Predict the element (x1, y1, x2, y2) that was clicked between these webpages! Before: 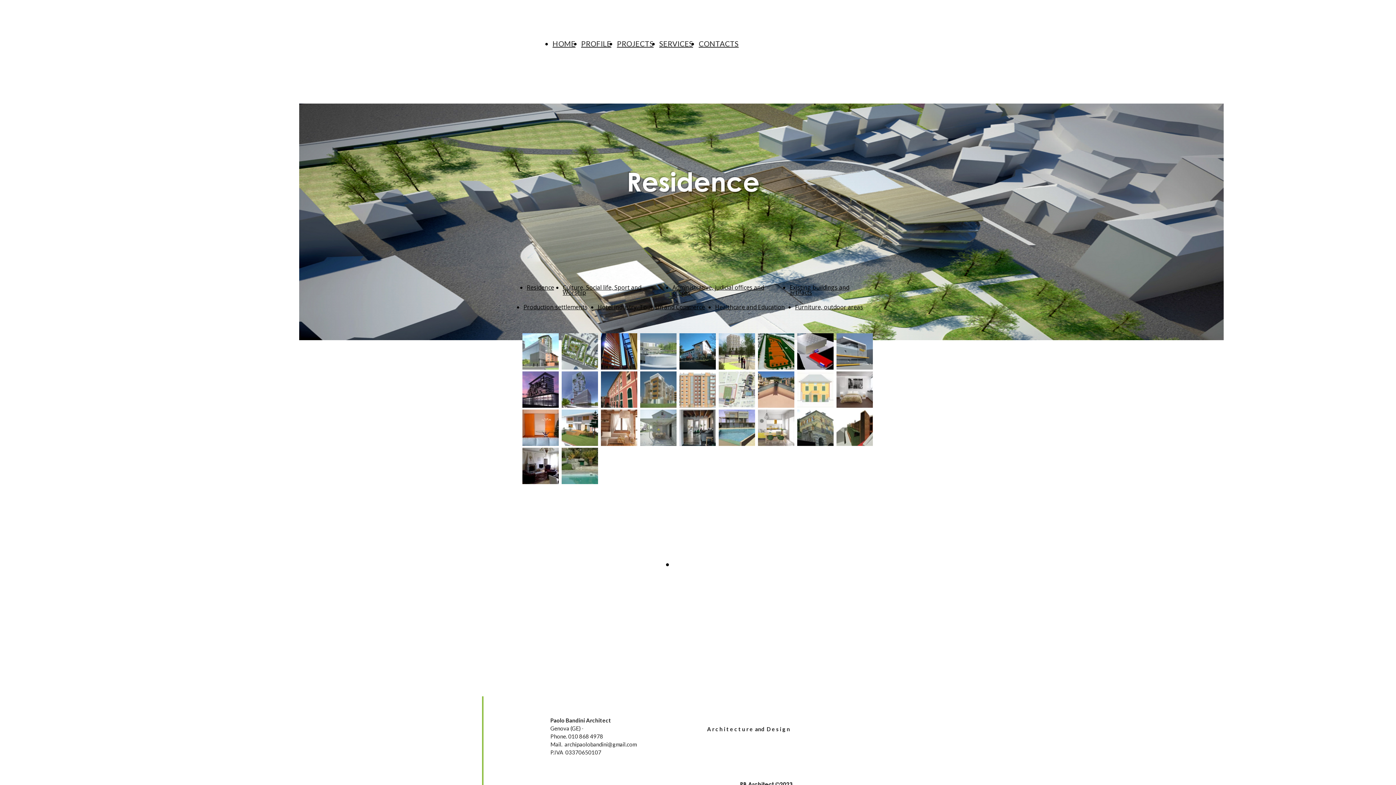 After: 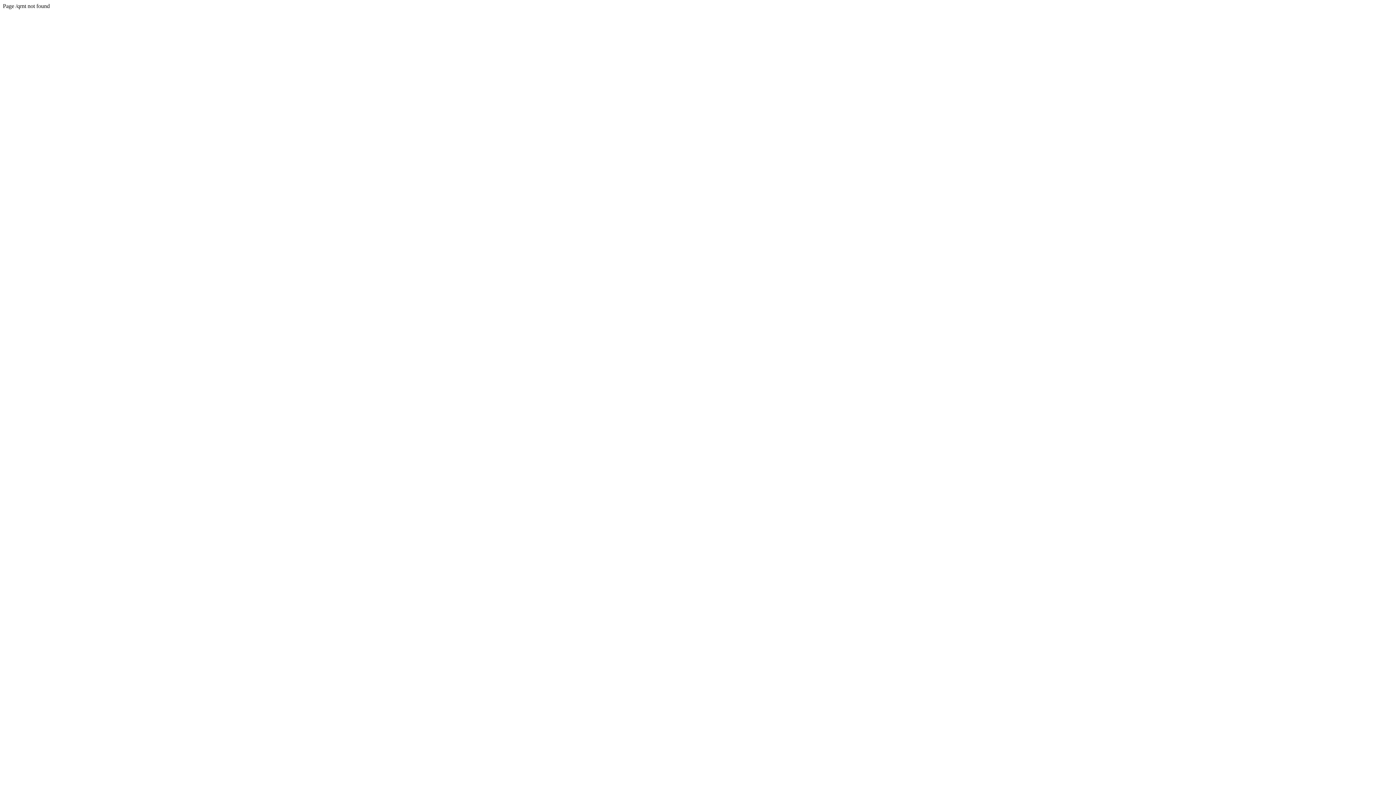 Action: bbox: (836, 440, 876, 448)